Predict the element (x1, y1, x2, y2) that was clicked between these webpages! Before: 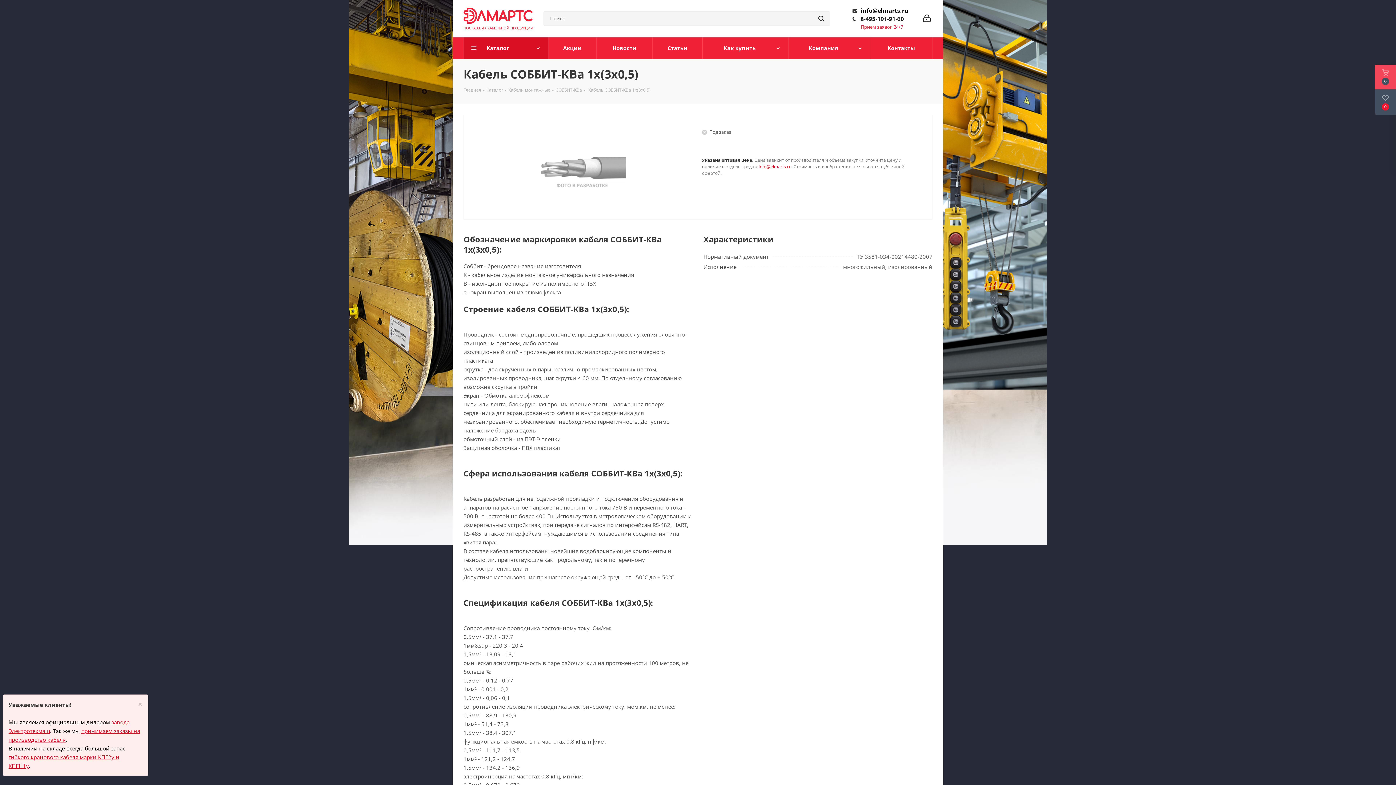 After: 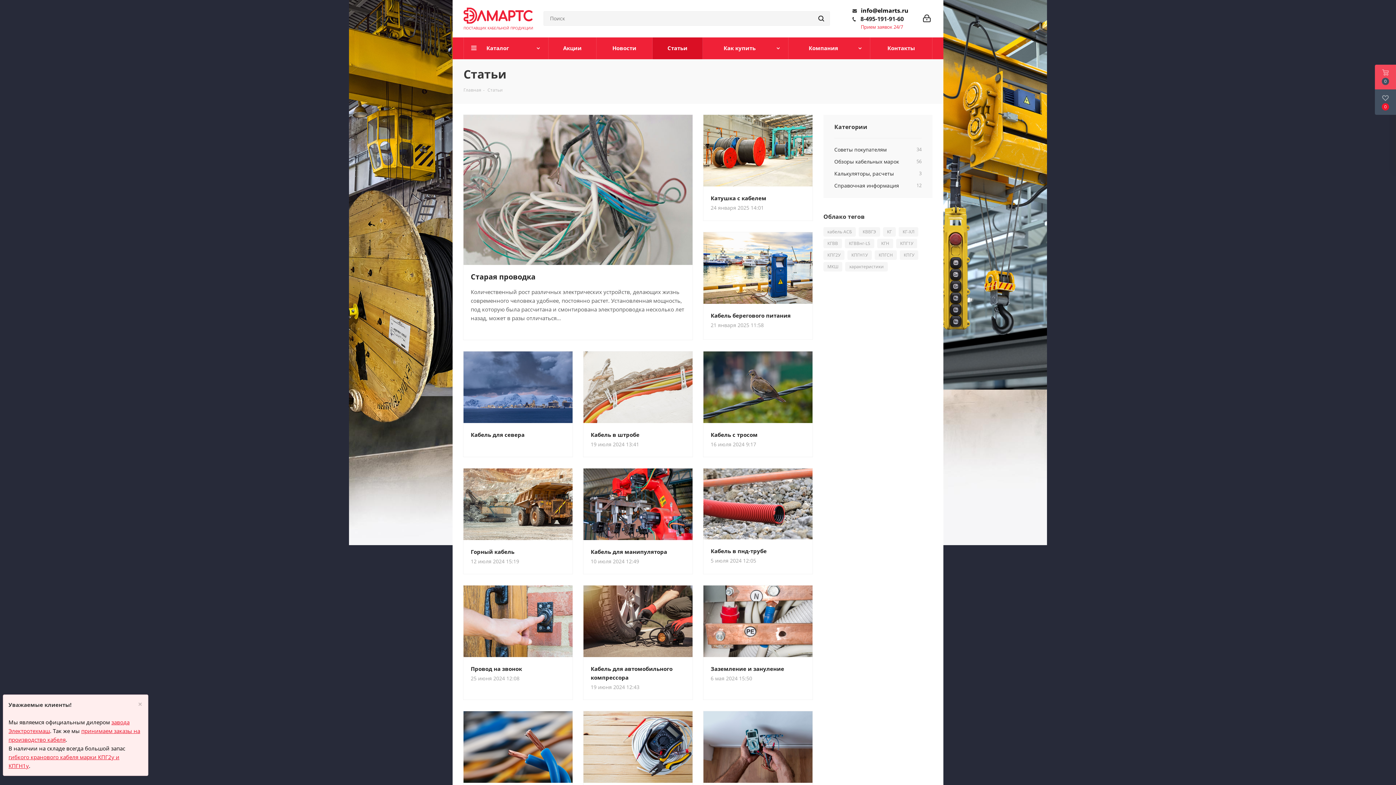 Action: label: Статьи bbox: (652, 37, 702, 59)